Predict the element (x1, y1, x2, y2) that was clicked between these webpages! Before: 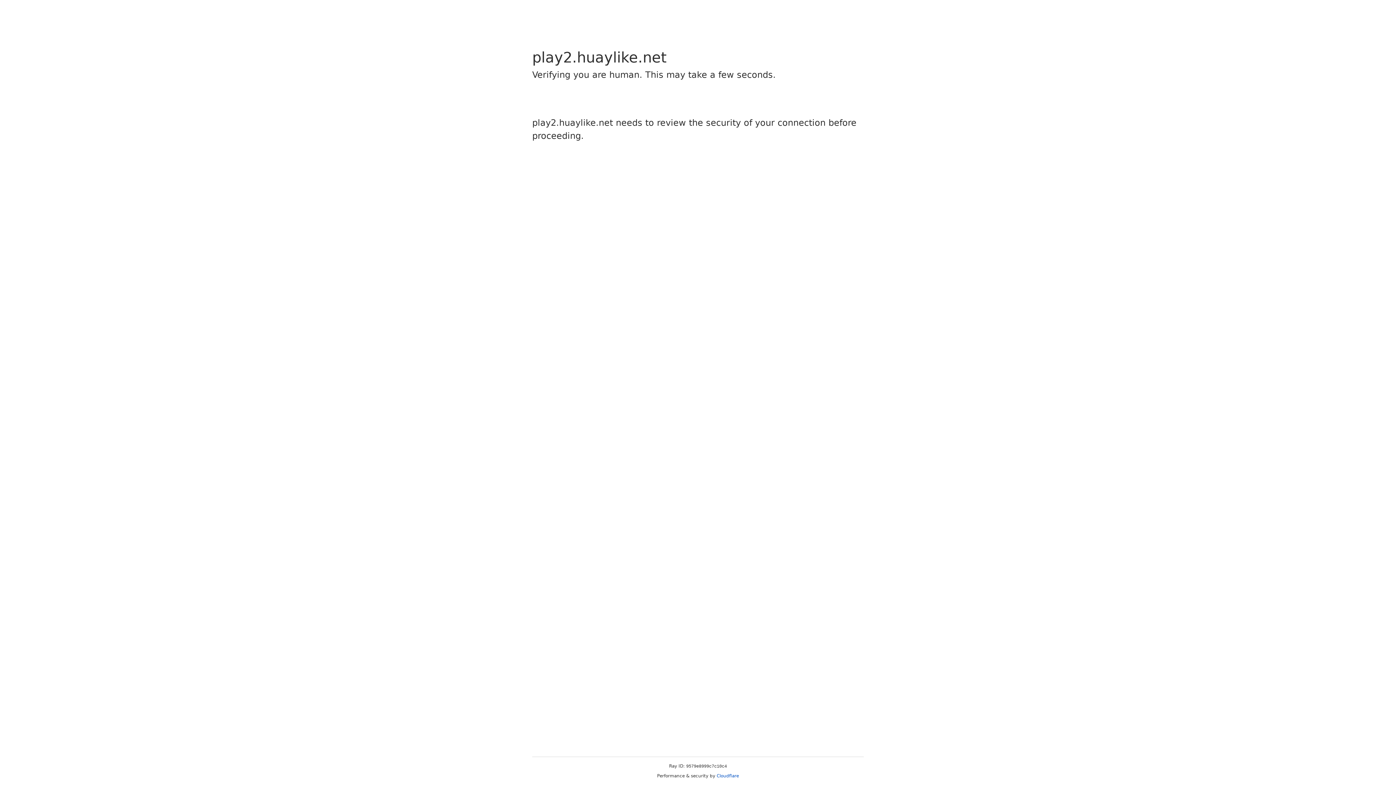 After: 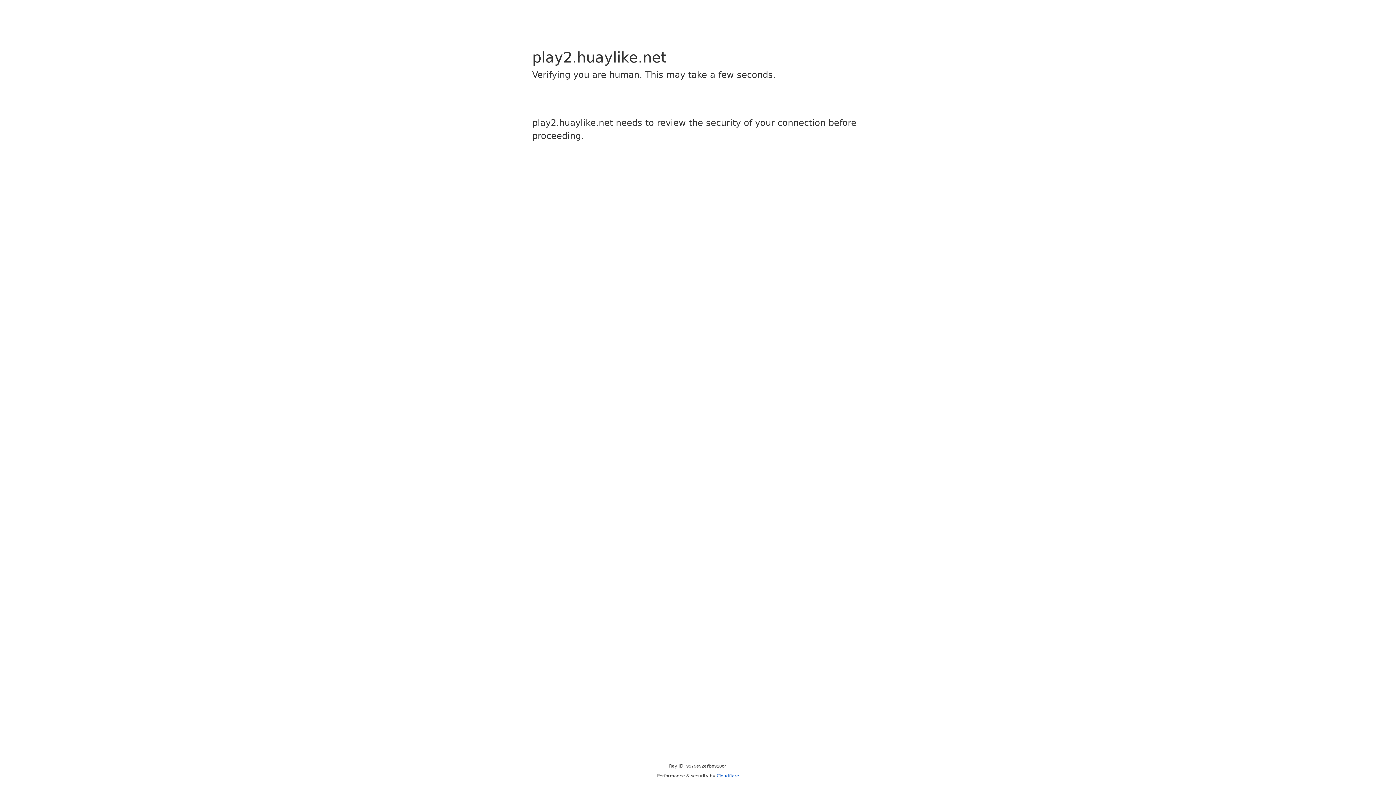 Action: label: Cloudflare bbox: (716, 773, 739, 778)